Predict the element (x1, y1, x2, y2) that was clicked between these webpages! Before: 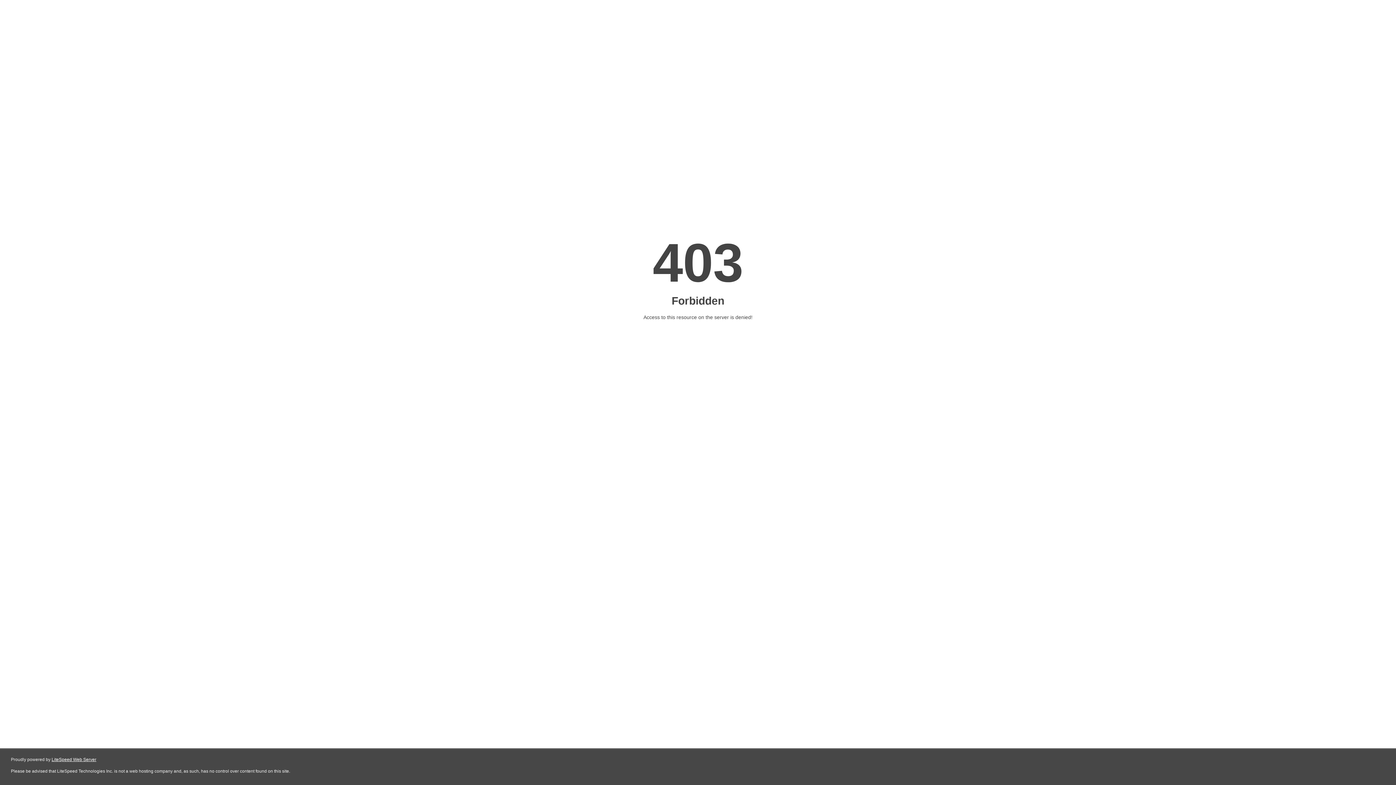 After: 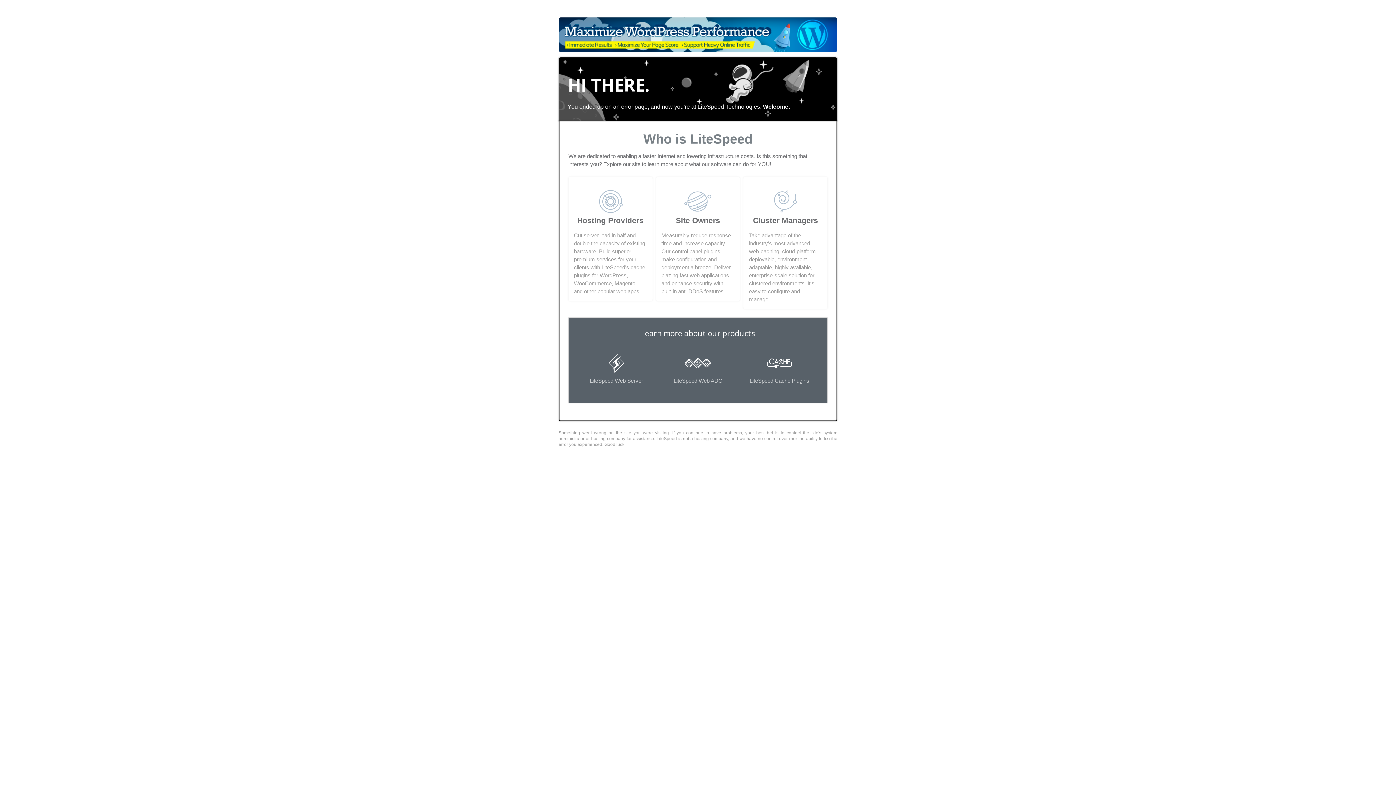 Action: label: LiteSpeed Web Server bbox: (51, 757, 96, 762)